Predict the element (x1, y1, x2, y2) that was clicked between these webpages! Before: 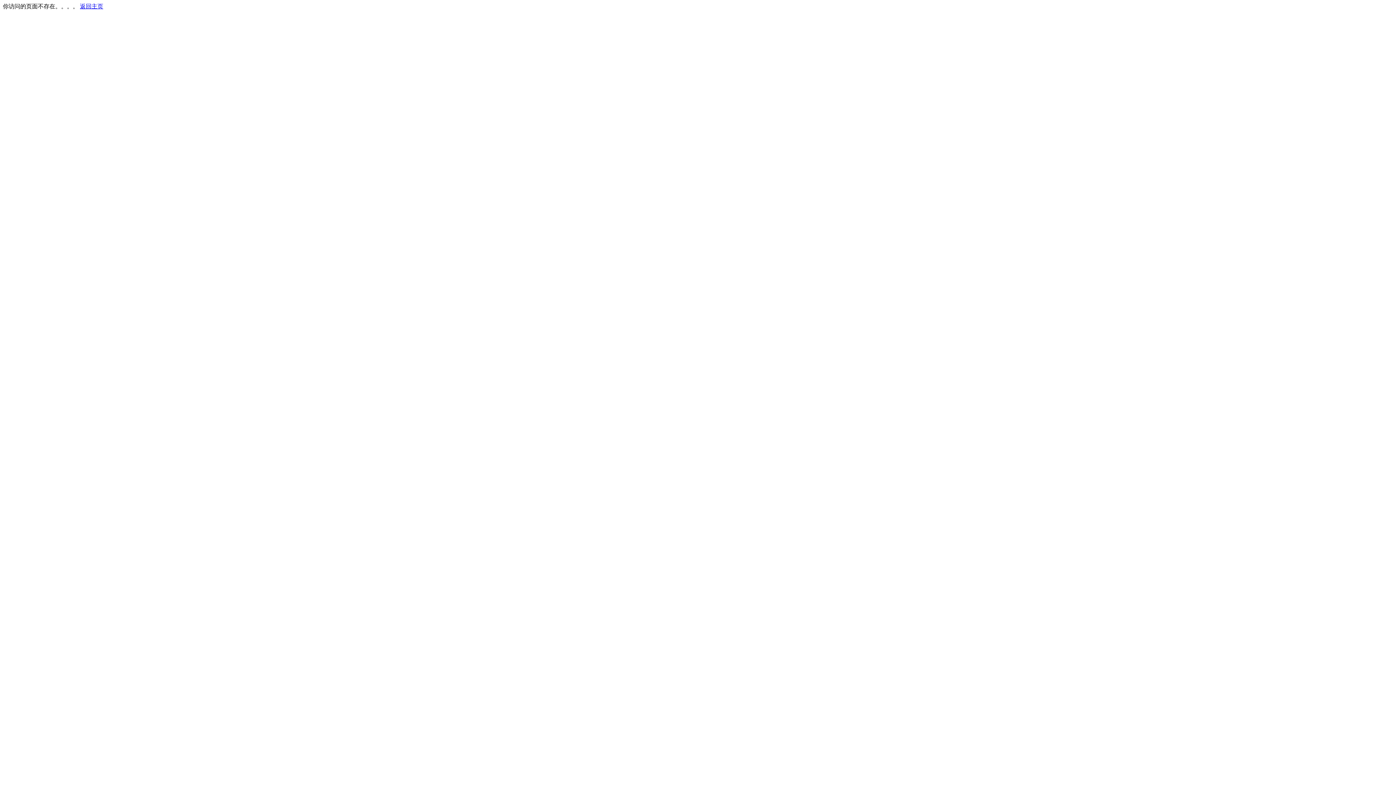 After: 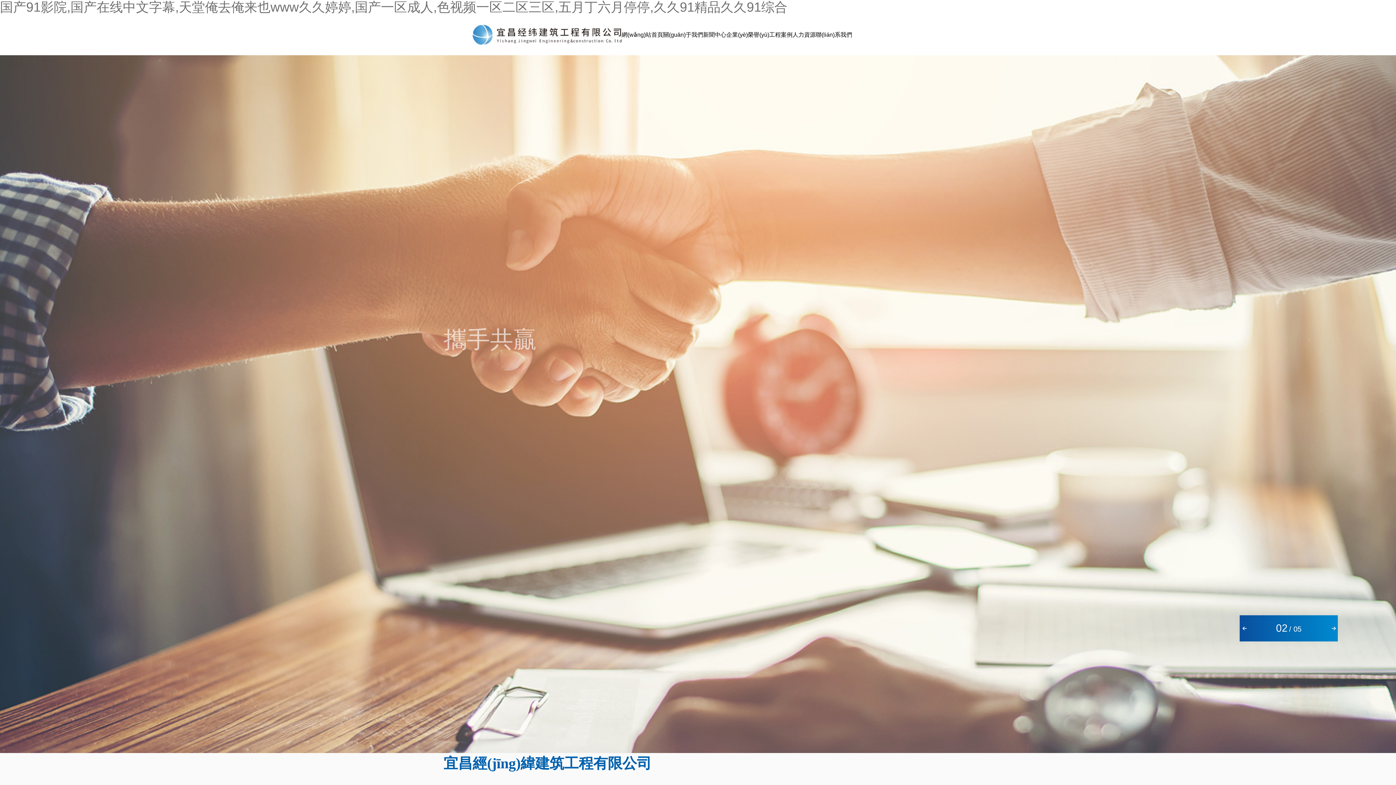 Action: bbox: (80, 3, 103, 9) label: 返回主页